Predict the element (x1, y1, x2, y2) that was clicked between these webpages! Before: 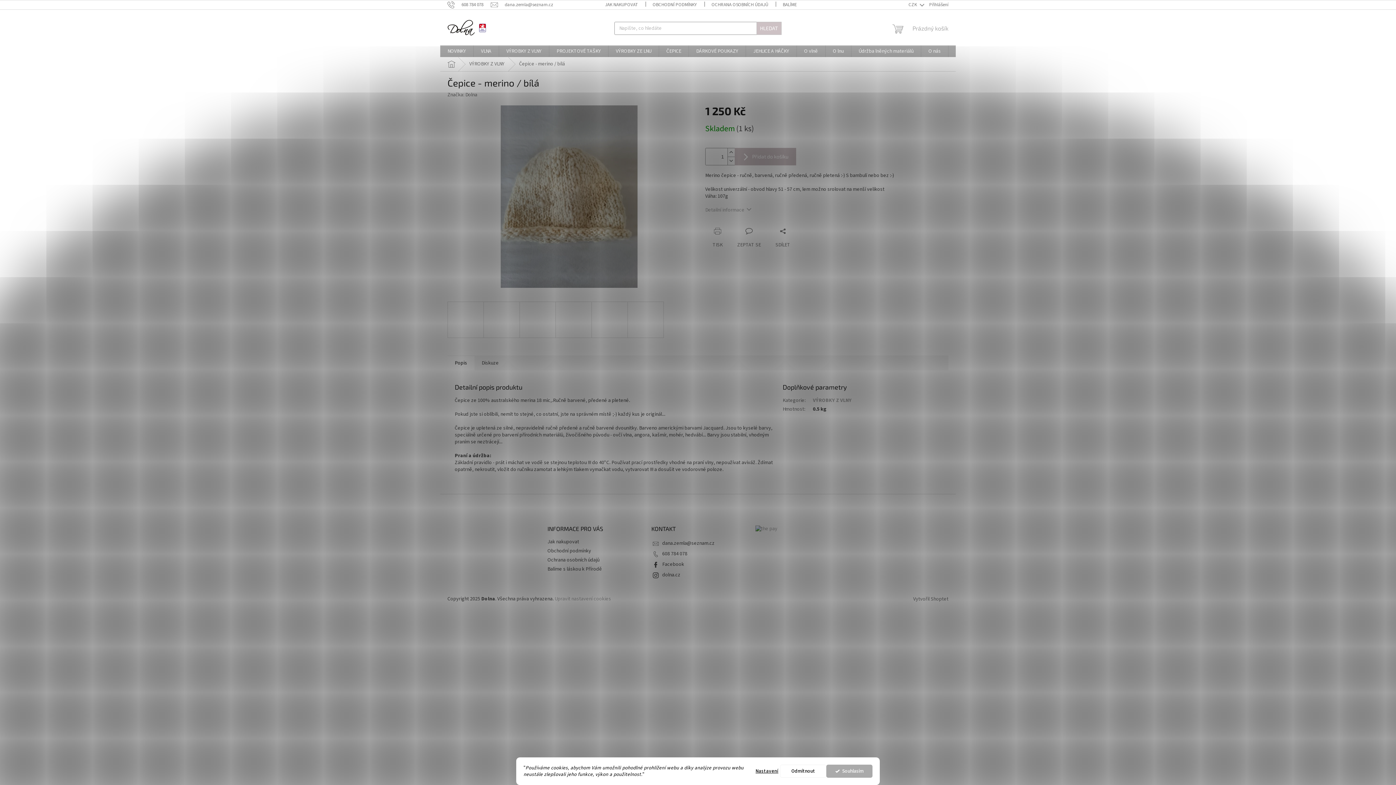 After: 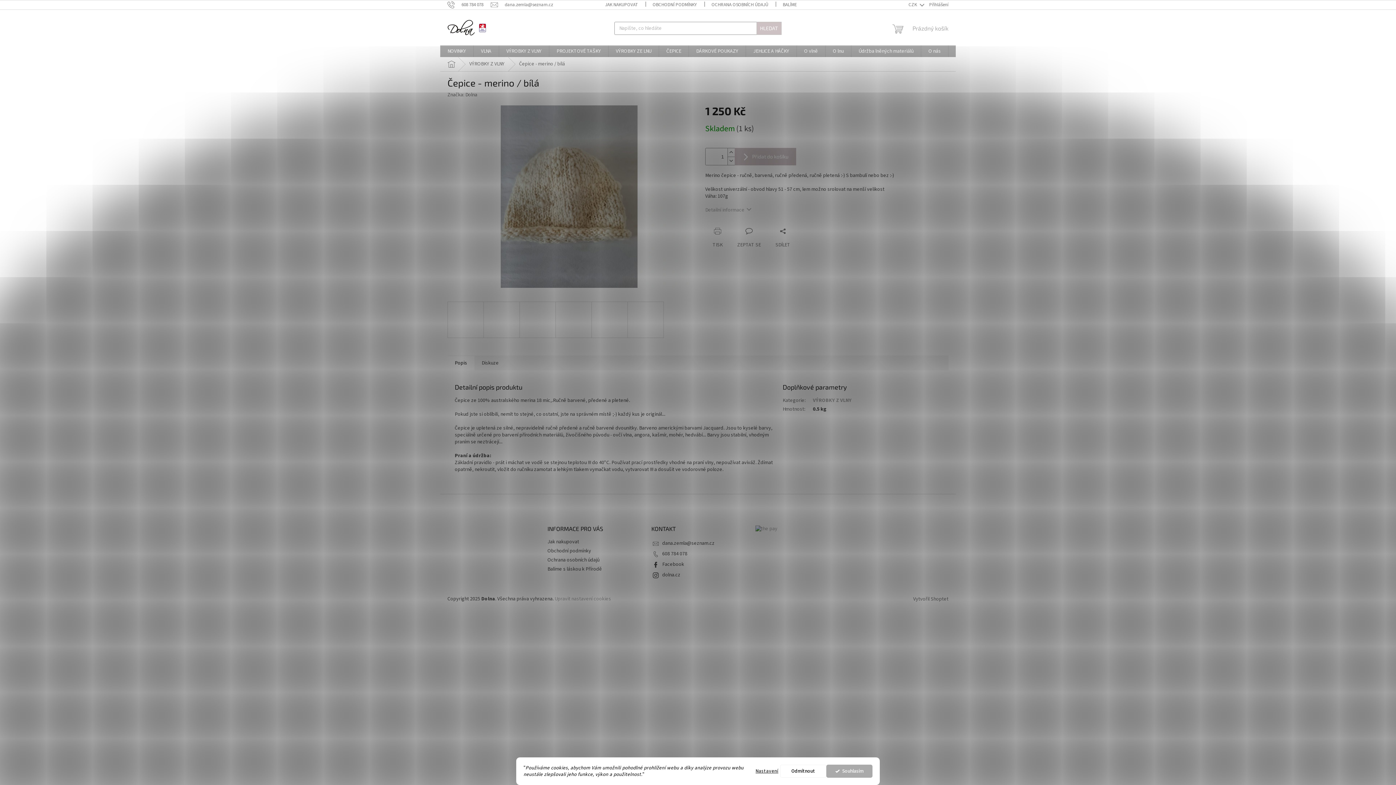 Action: bbox: (755, 766, 778, 776) label: Nastavení